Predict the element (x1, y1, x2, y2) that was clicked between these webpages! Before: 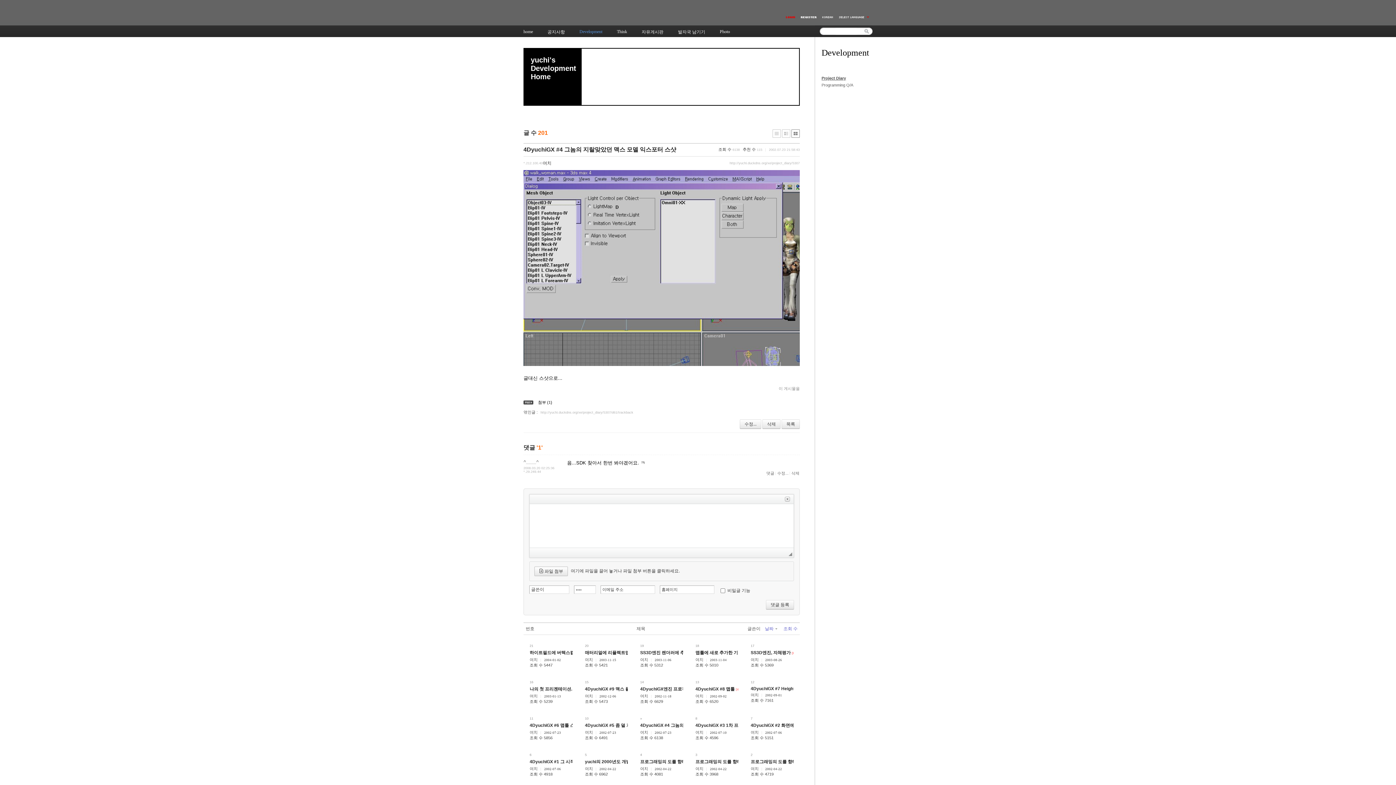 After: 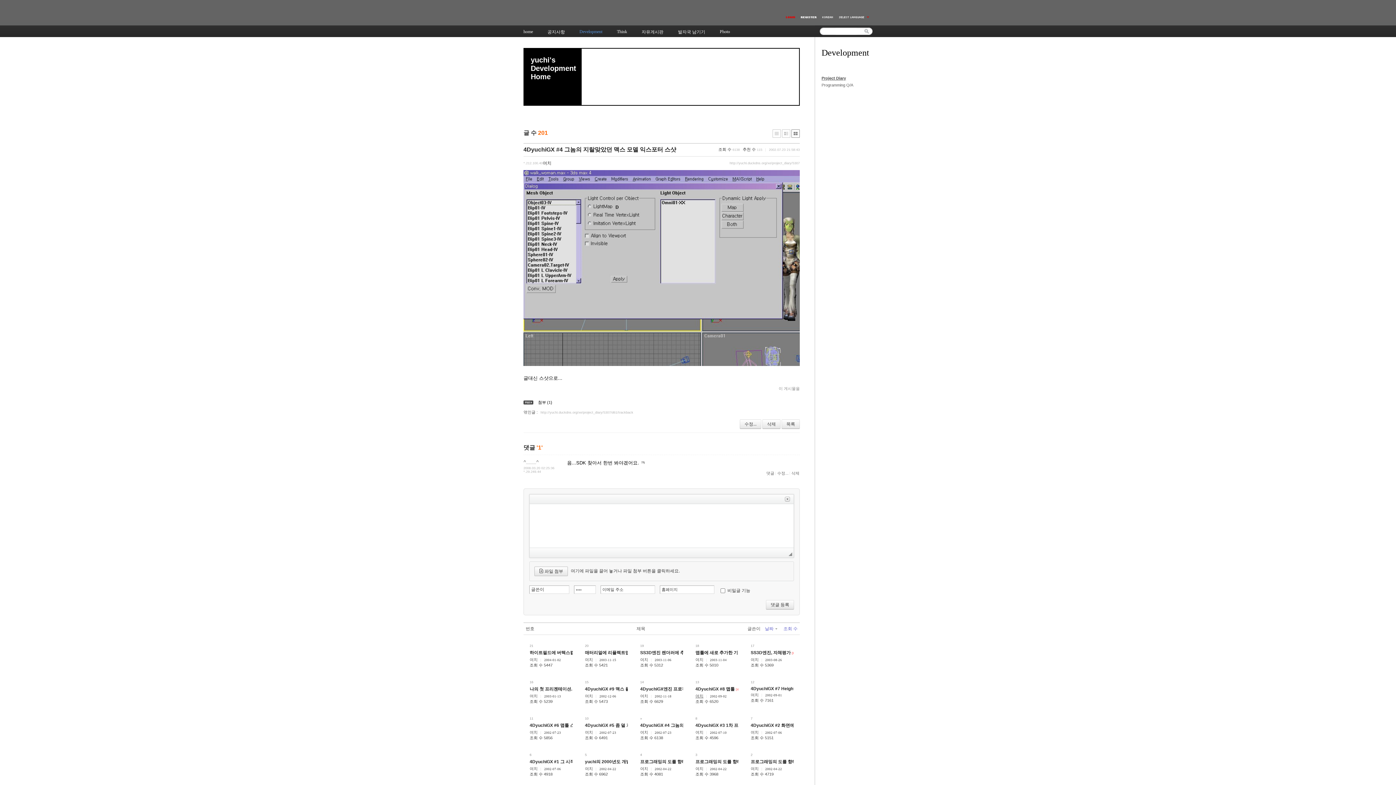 Action: bbox: (695, 694, 703, 698) label: 여치